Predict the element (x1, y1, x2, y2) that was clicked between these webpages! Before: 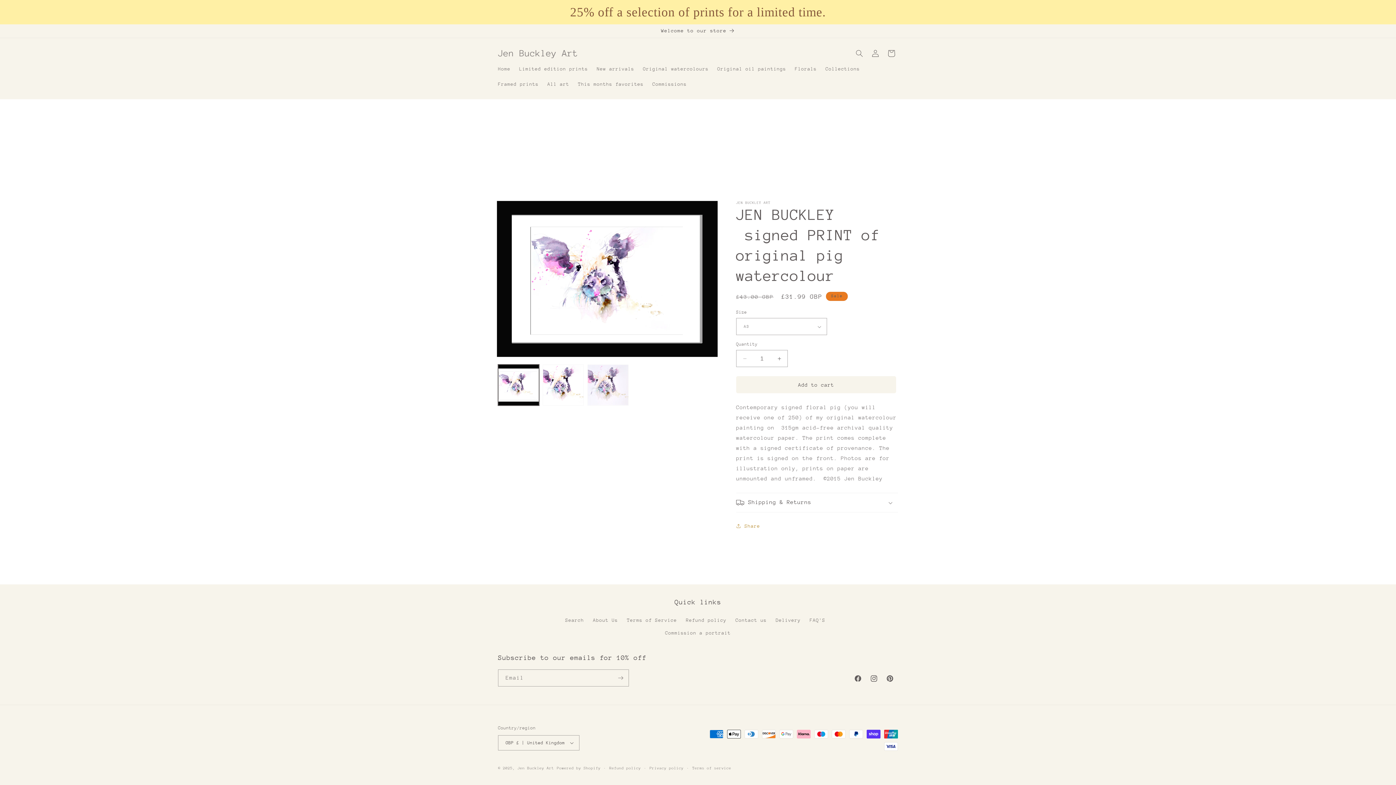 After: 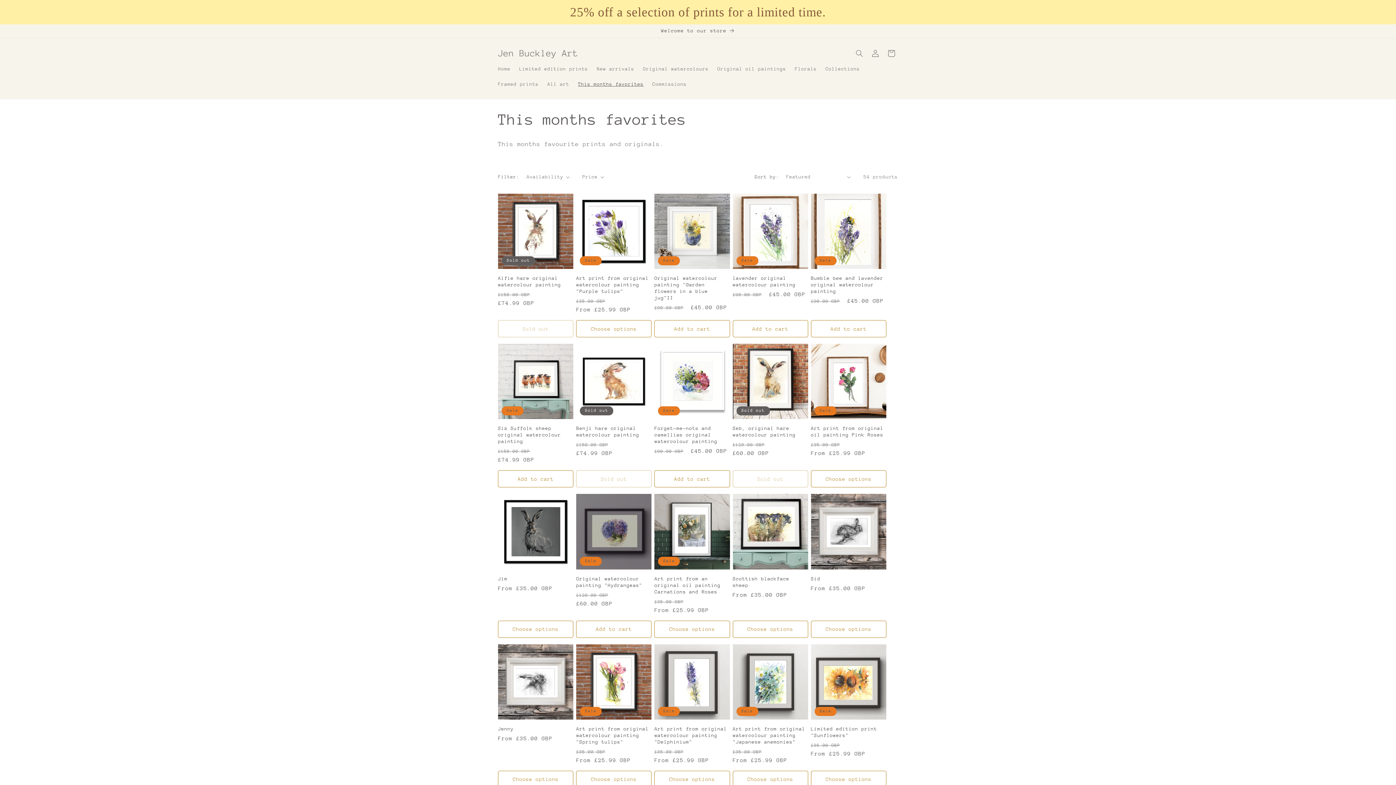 Action: label: This months favorites bbox: (573, 76, 648, 92)